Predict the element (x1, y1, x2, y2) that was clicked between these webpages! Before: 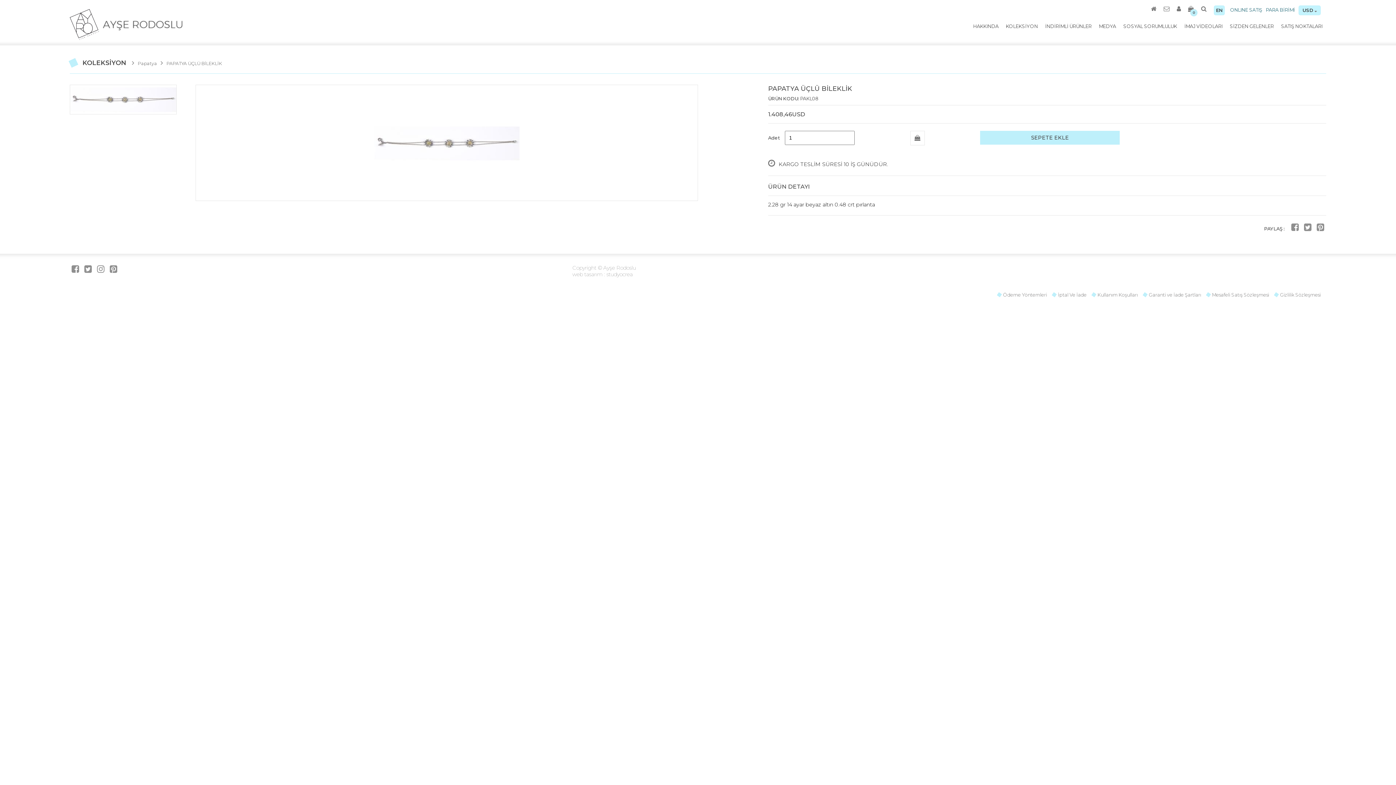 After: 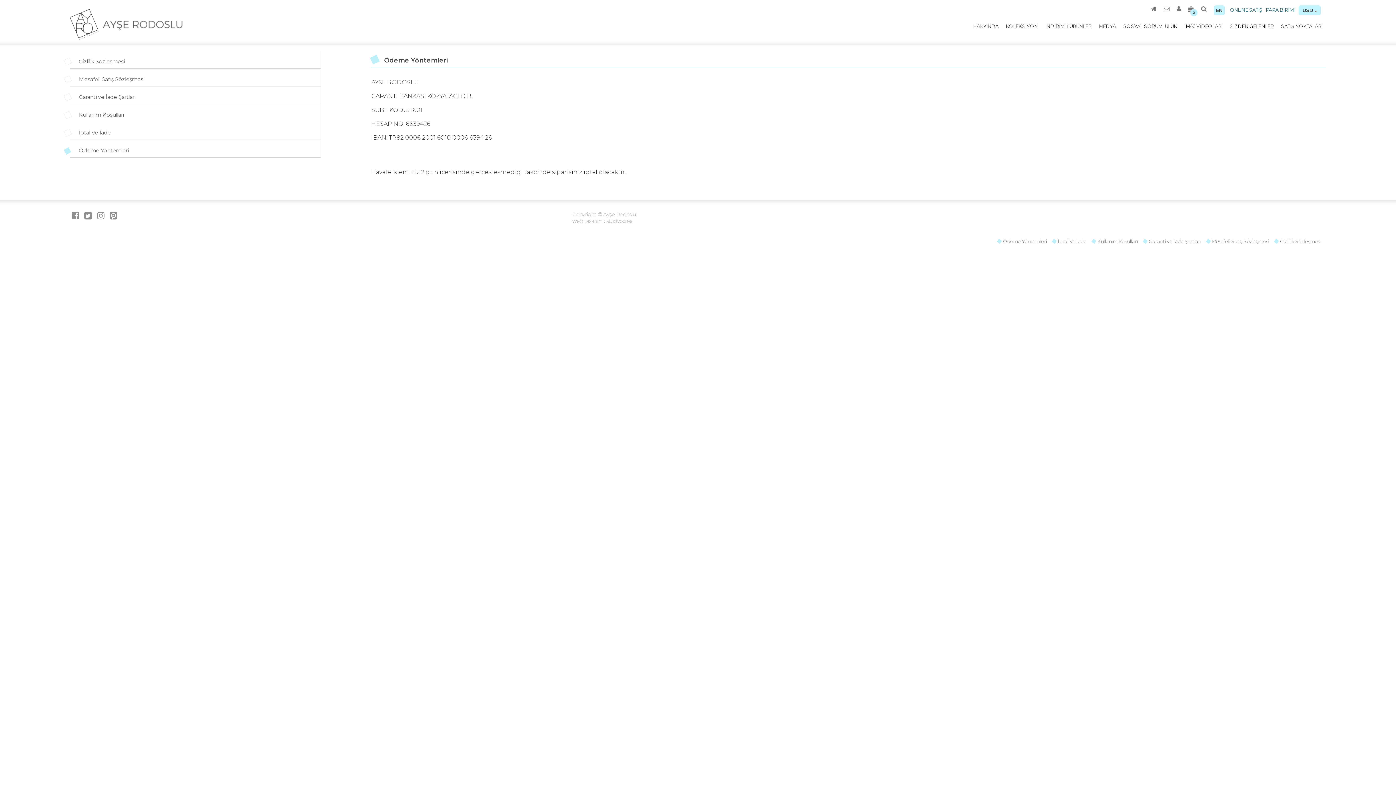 Action: label: Ödeme Yöntemleri bbox: (1003, 292, 1047, 297)